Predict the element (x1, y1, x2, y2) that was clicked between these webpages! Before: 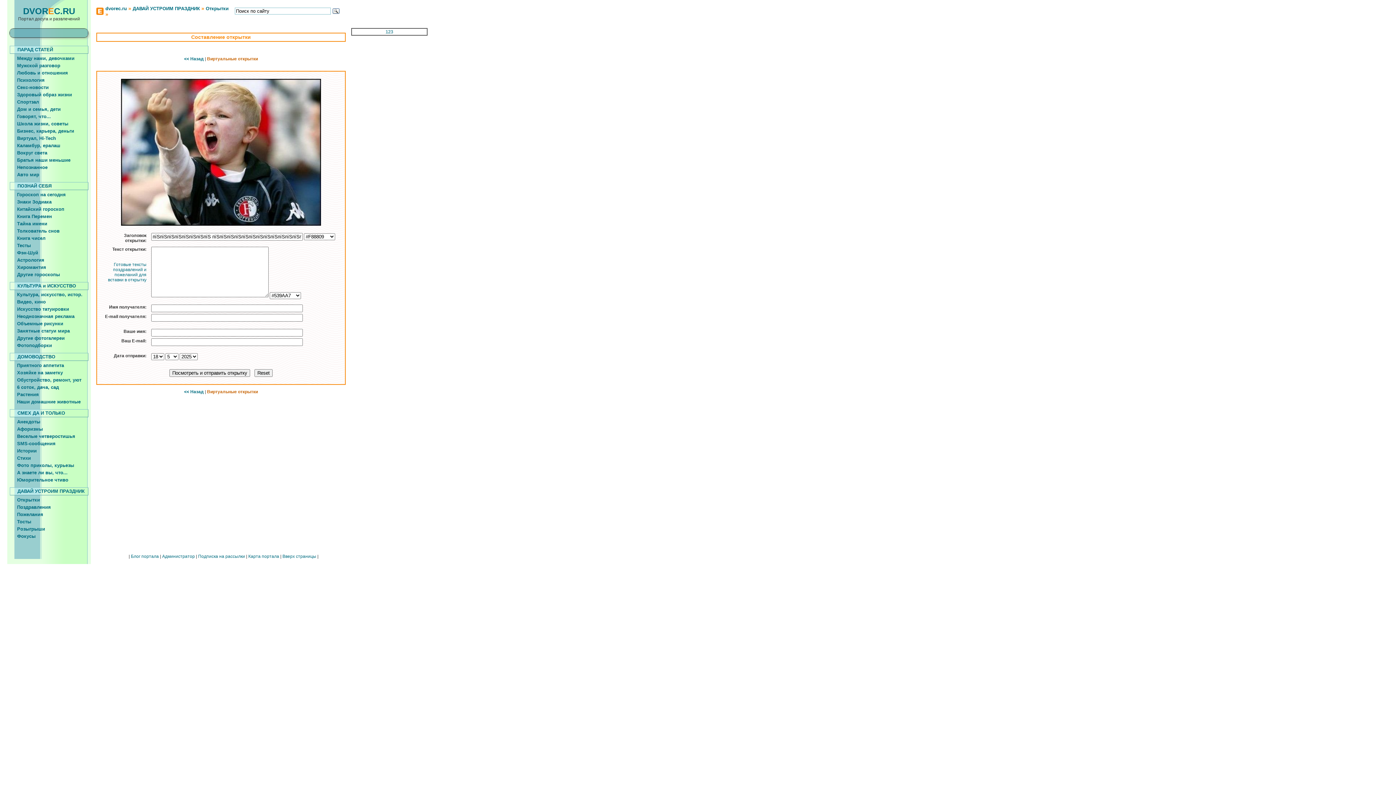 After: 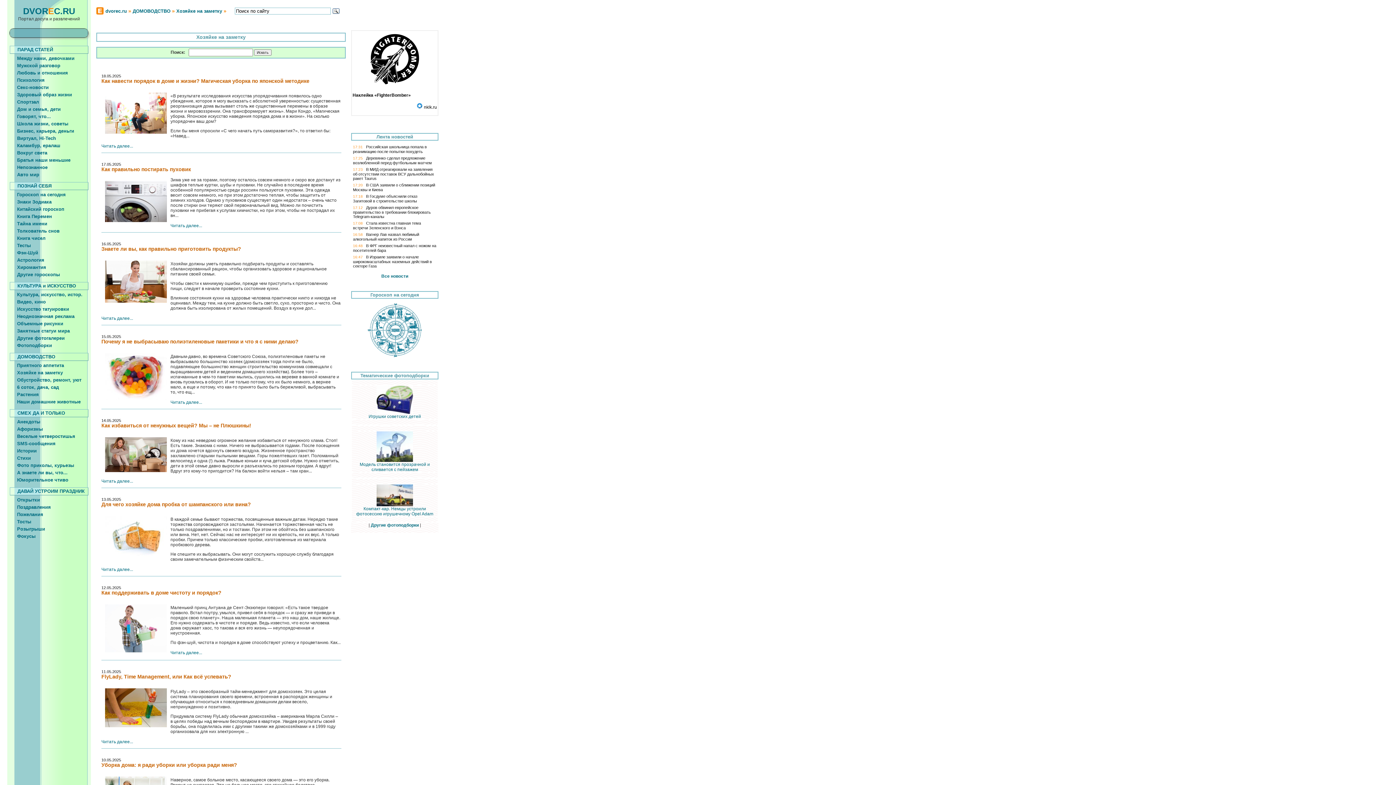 Action: bbox: (9, 370, 62, 375) label:      Хозяйке на заметку